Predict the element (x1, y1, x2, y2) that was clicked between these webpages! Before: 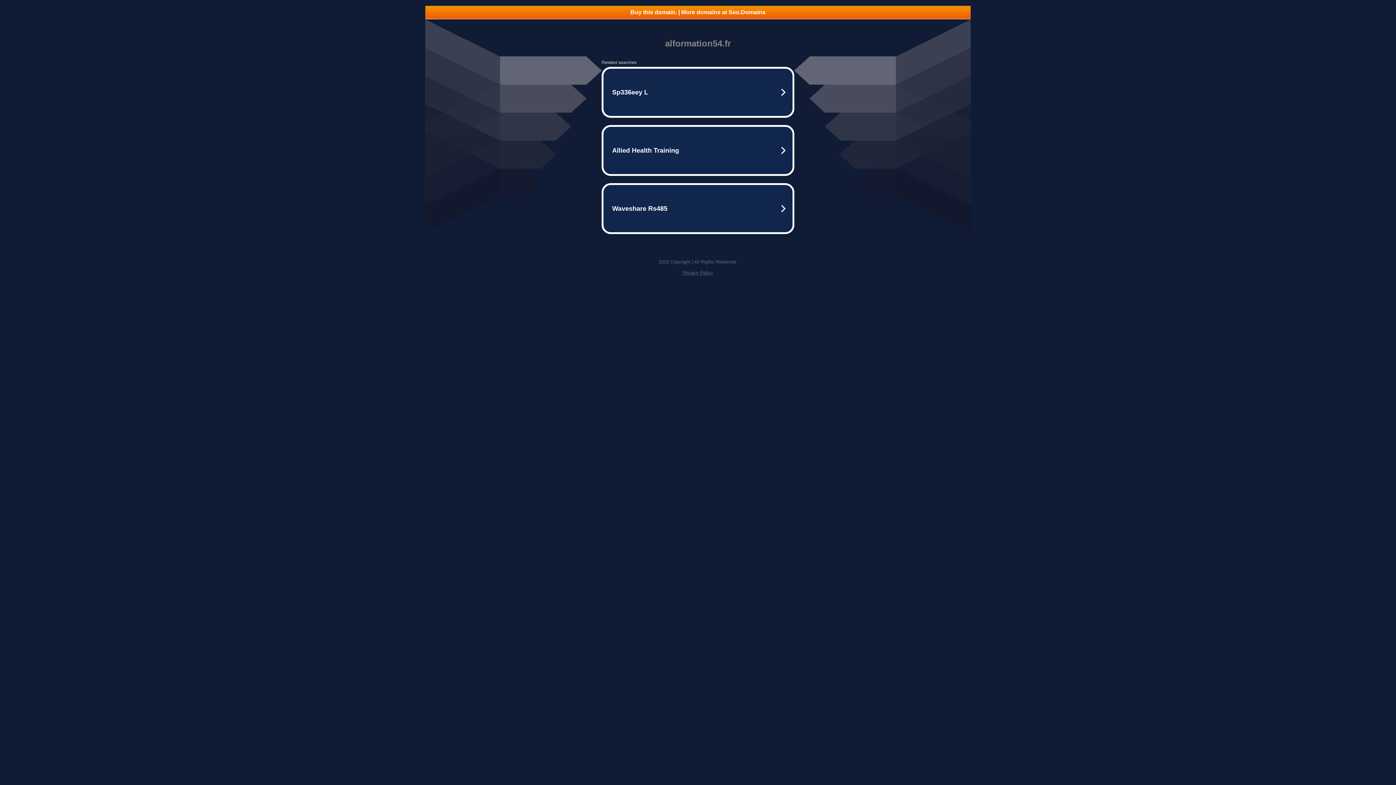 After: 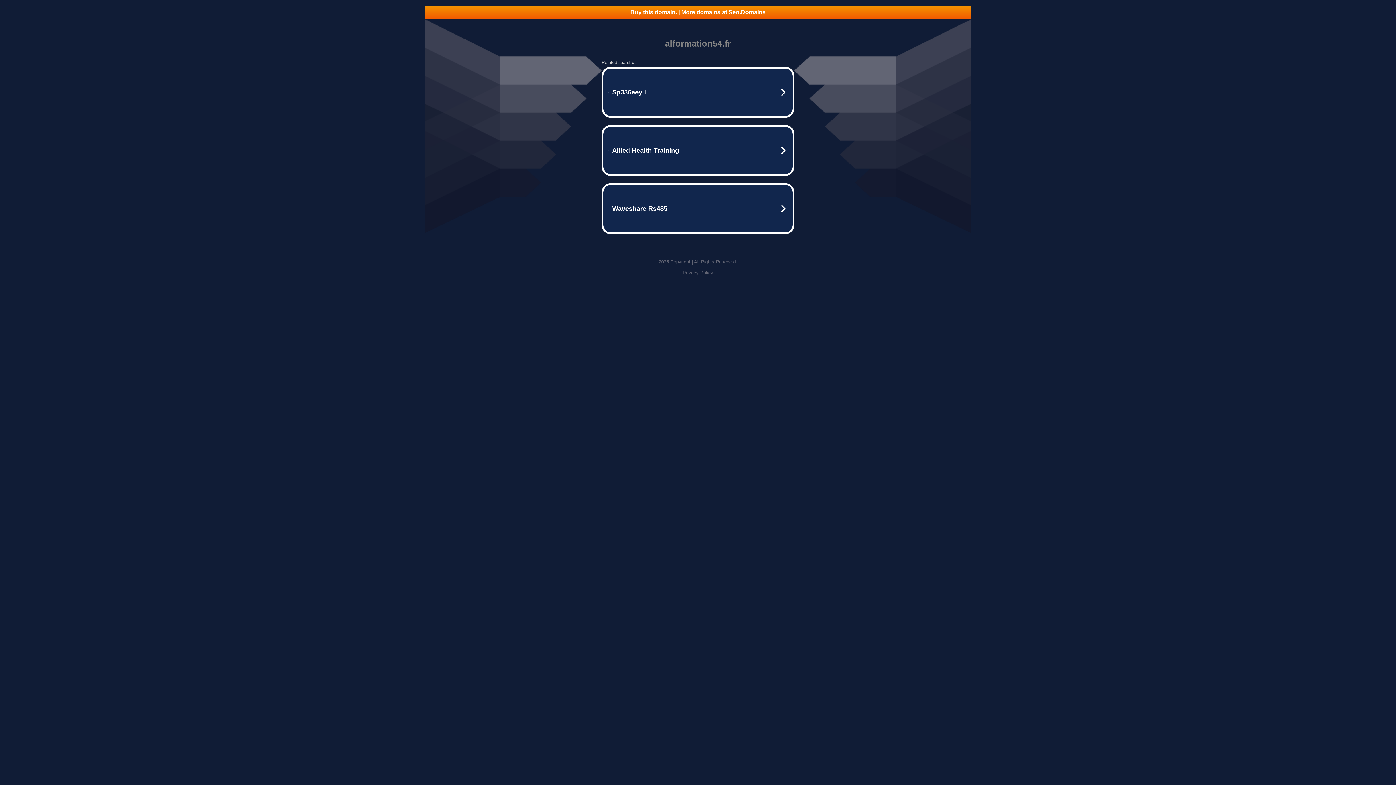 Action: bbox: (425, 5, 970, 18) label: Buy this domain. | More domains at Seo.Domains